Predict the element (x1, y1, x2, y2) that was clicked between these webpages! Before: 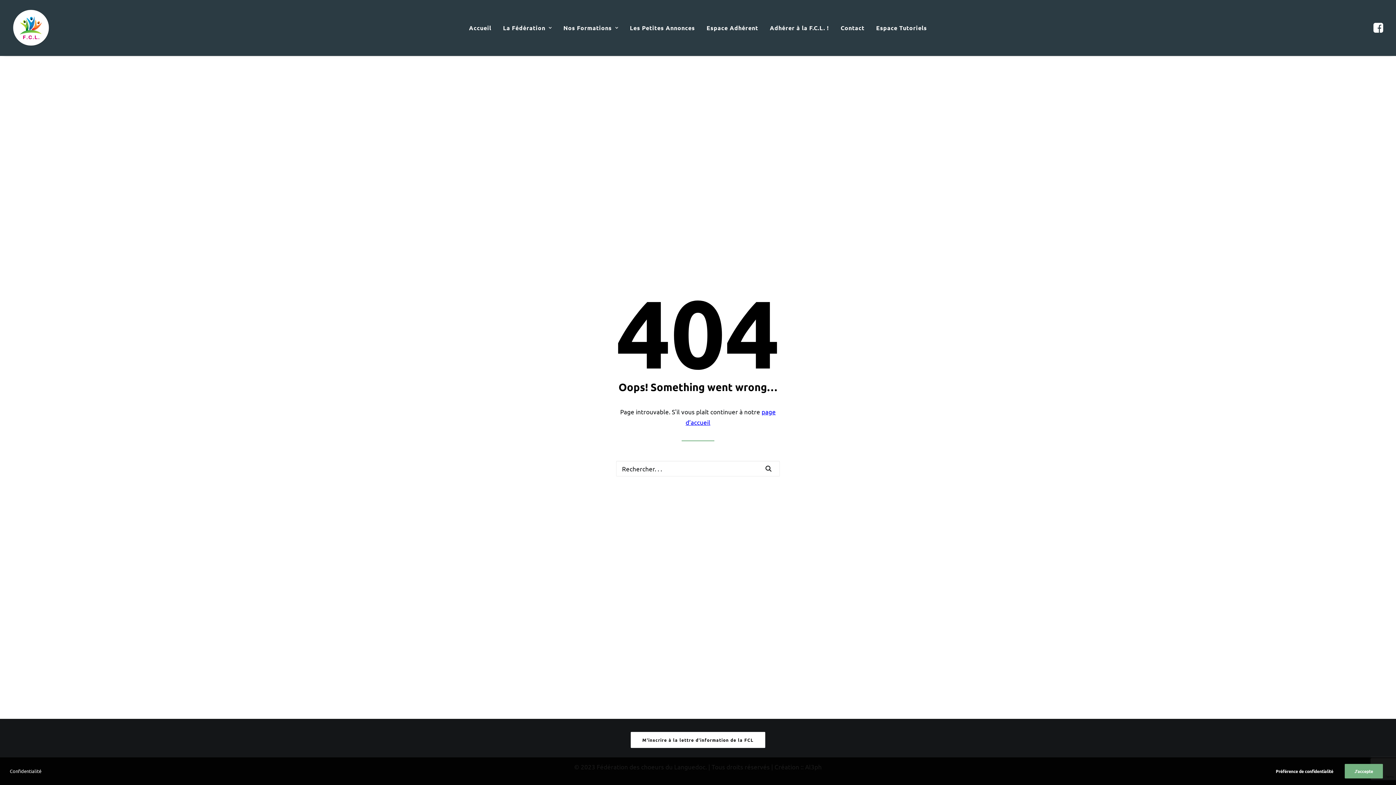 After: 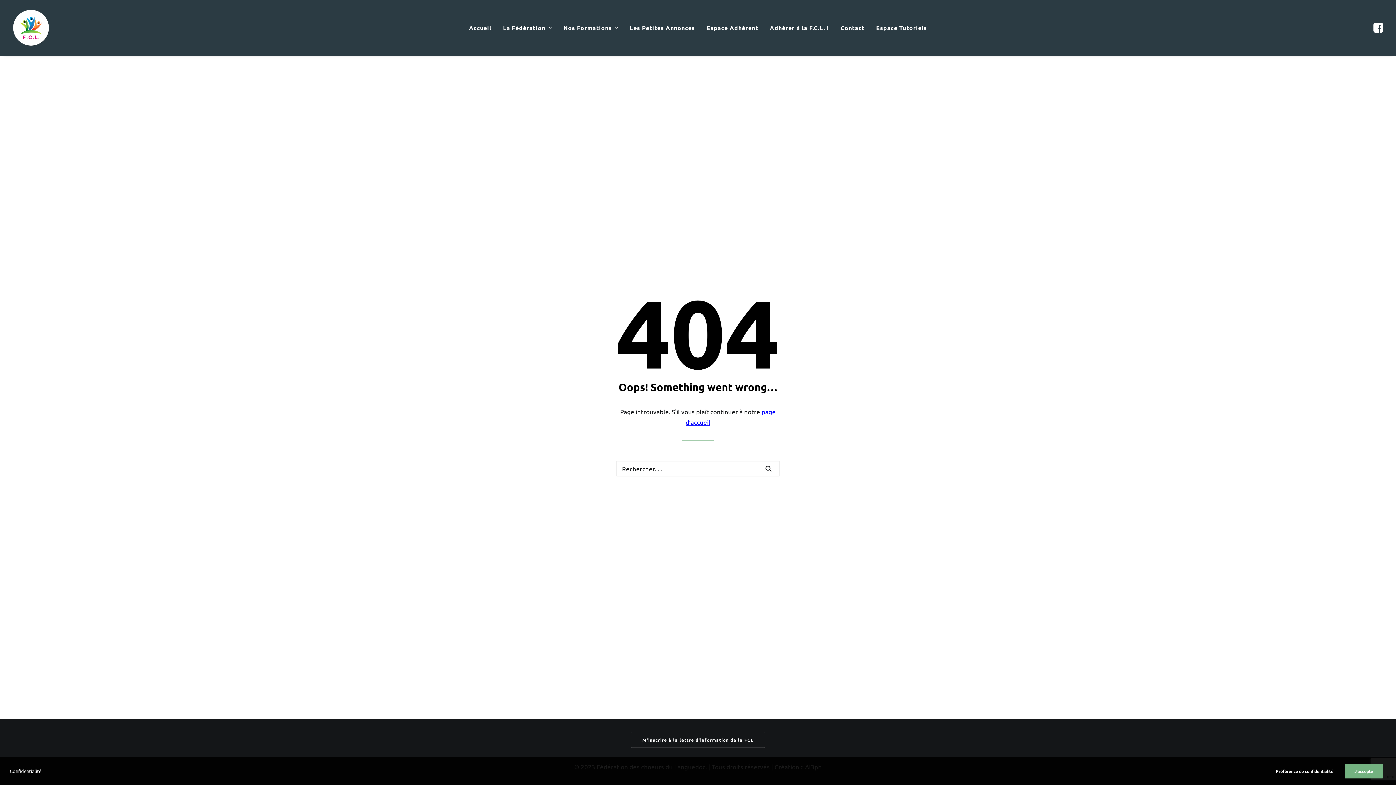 Action: bbox: (630, 732, 765, 748) label: M'inscrire à la lettre d'information de la FCL